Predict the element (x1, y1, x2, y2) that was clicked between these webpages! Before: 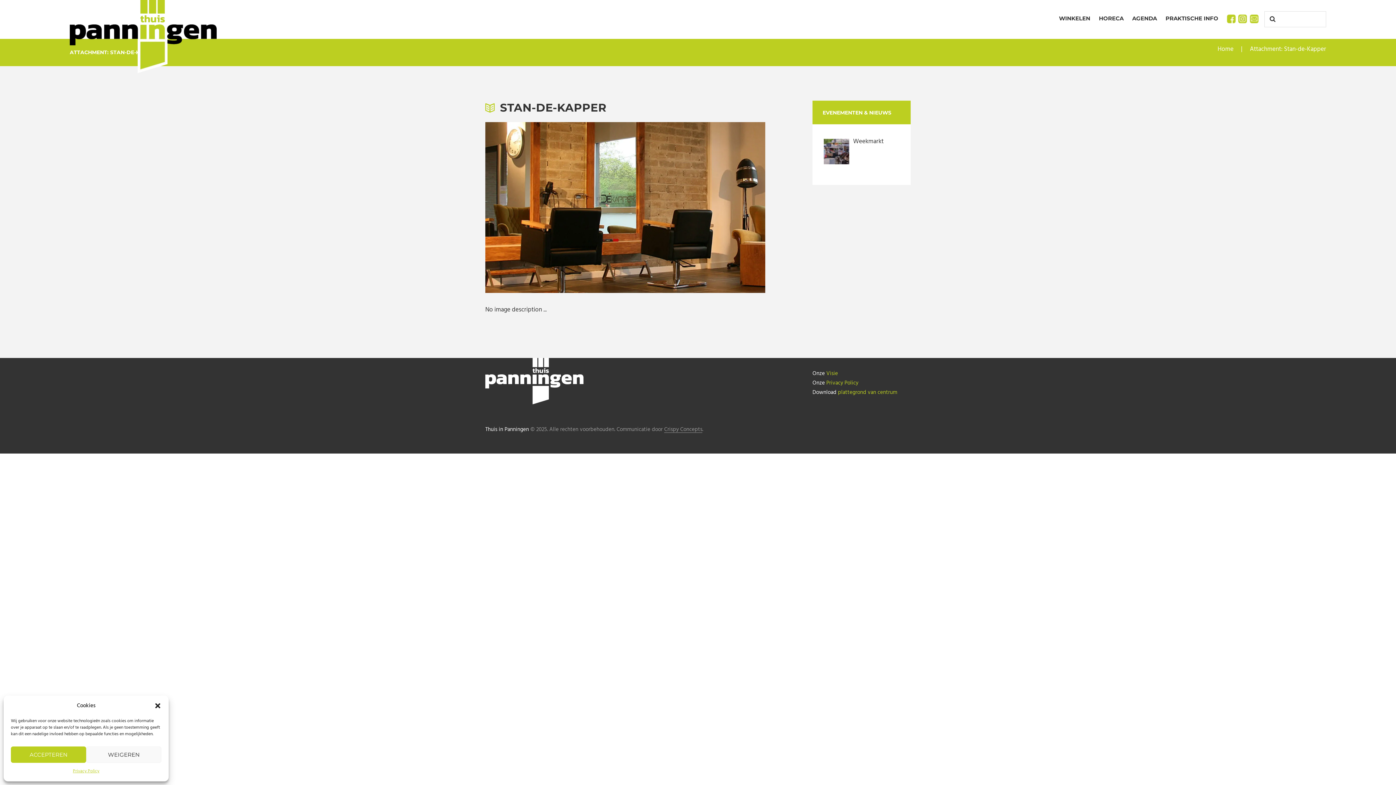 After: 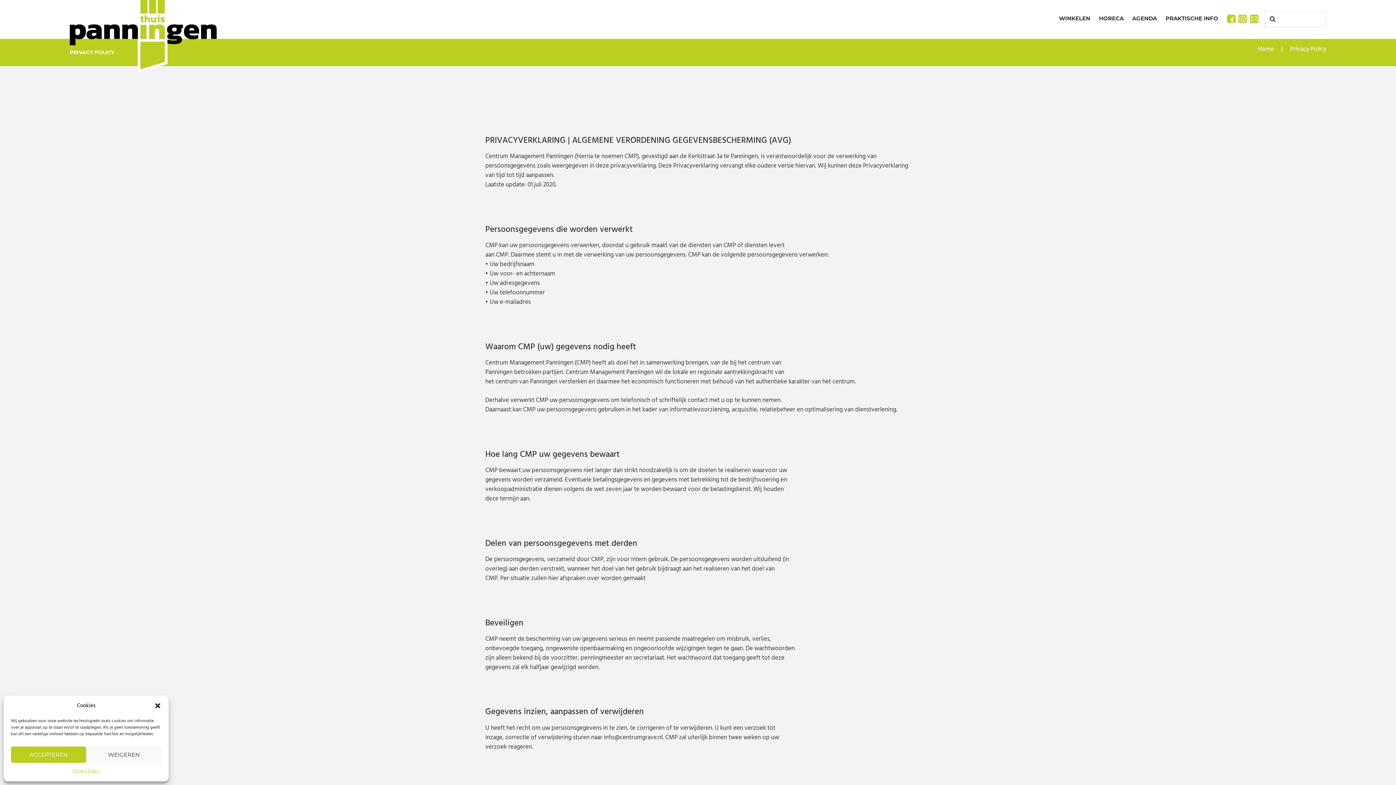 Action: bbox: (72, 766, 99, 776) label: Privacy Policy